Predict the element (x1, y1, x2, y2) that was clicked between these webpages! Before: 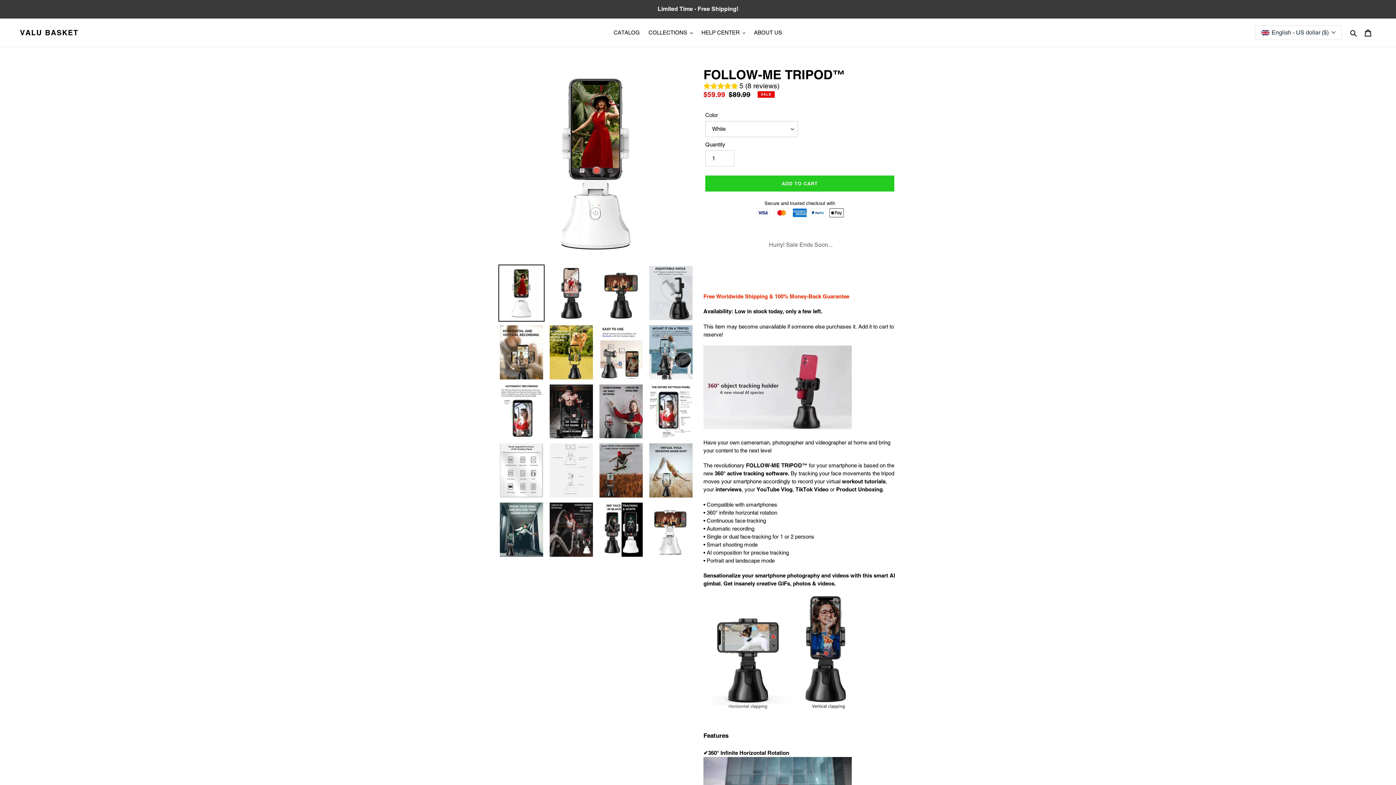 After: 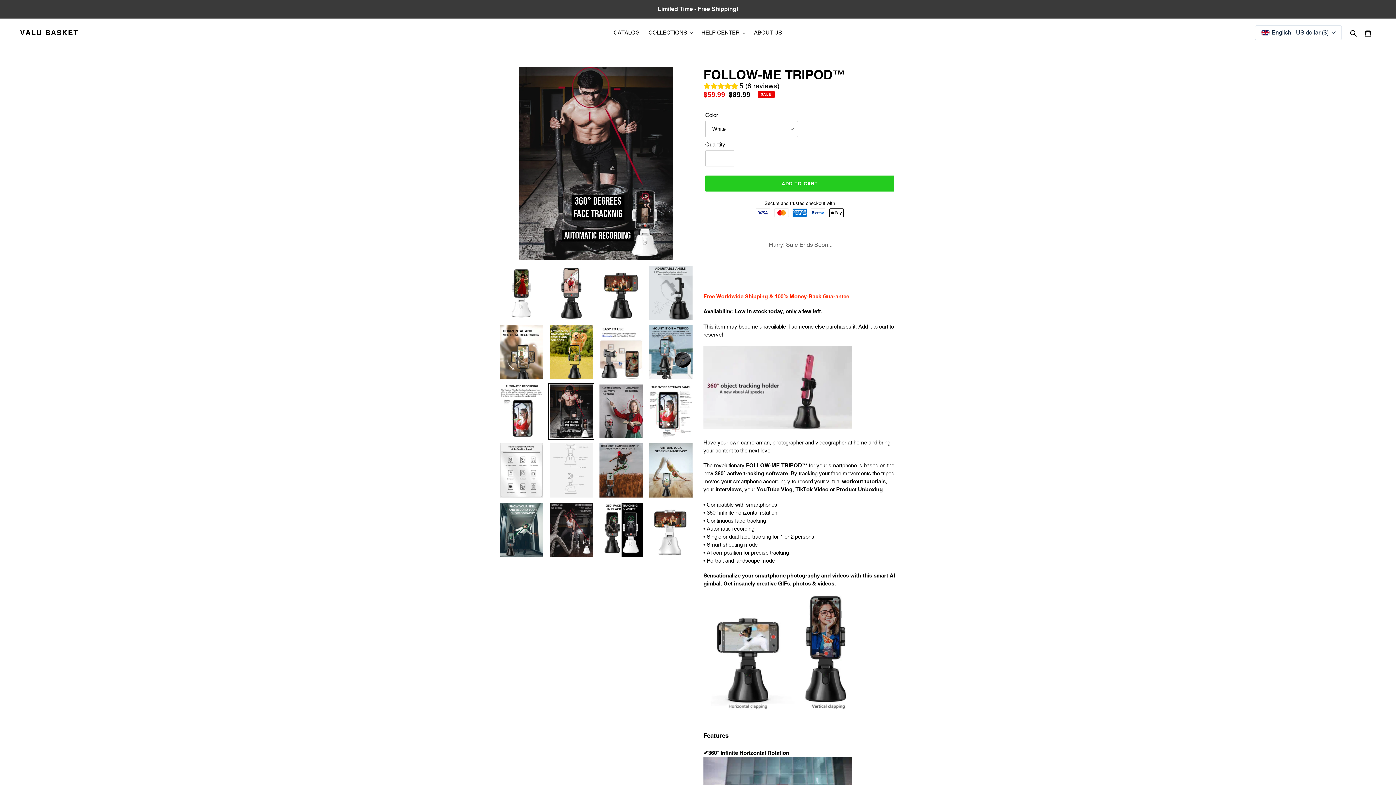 Action: bbox: (548, 383, 594, 440)